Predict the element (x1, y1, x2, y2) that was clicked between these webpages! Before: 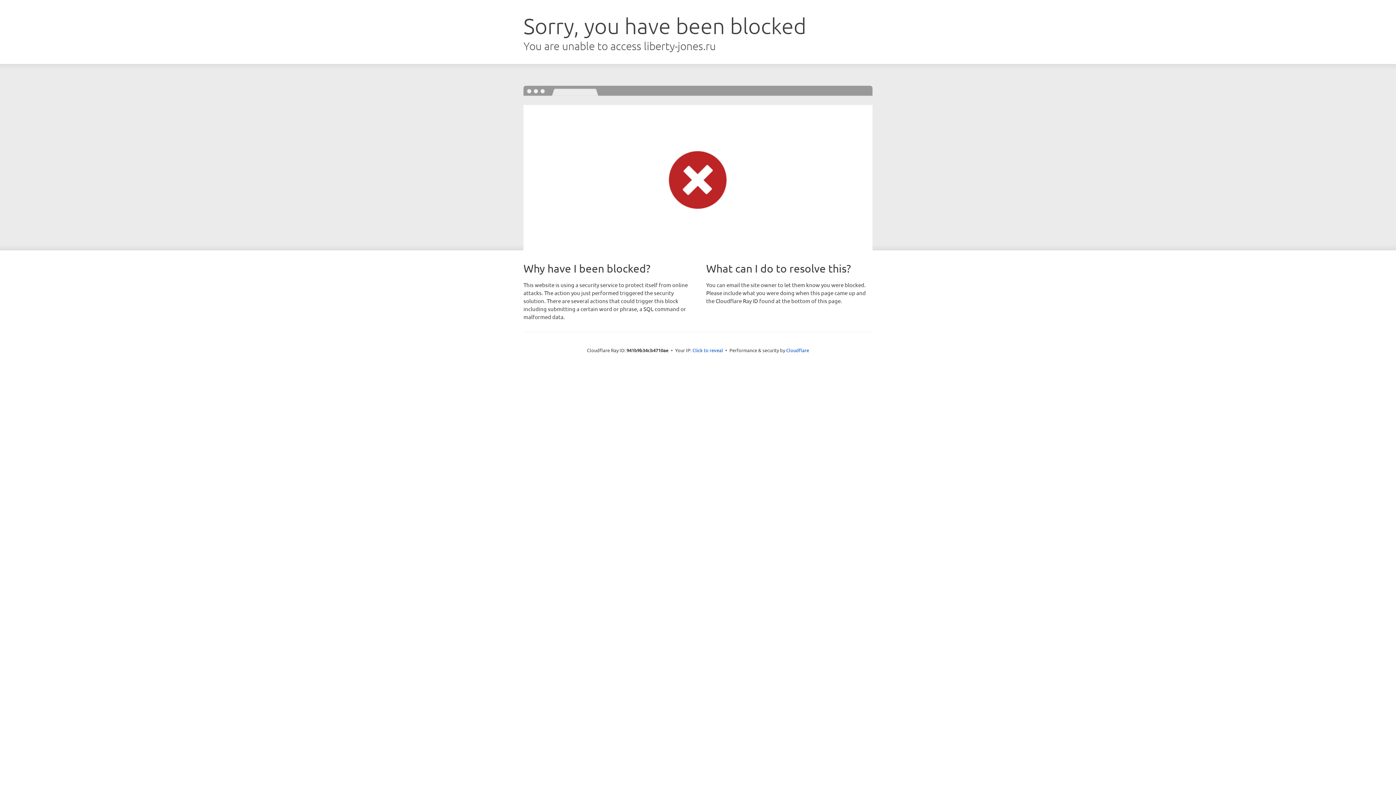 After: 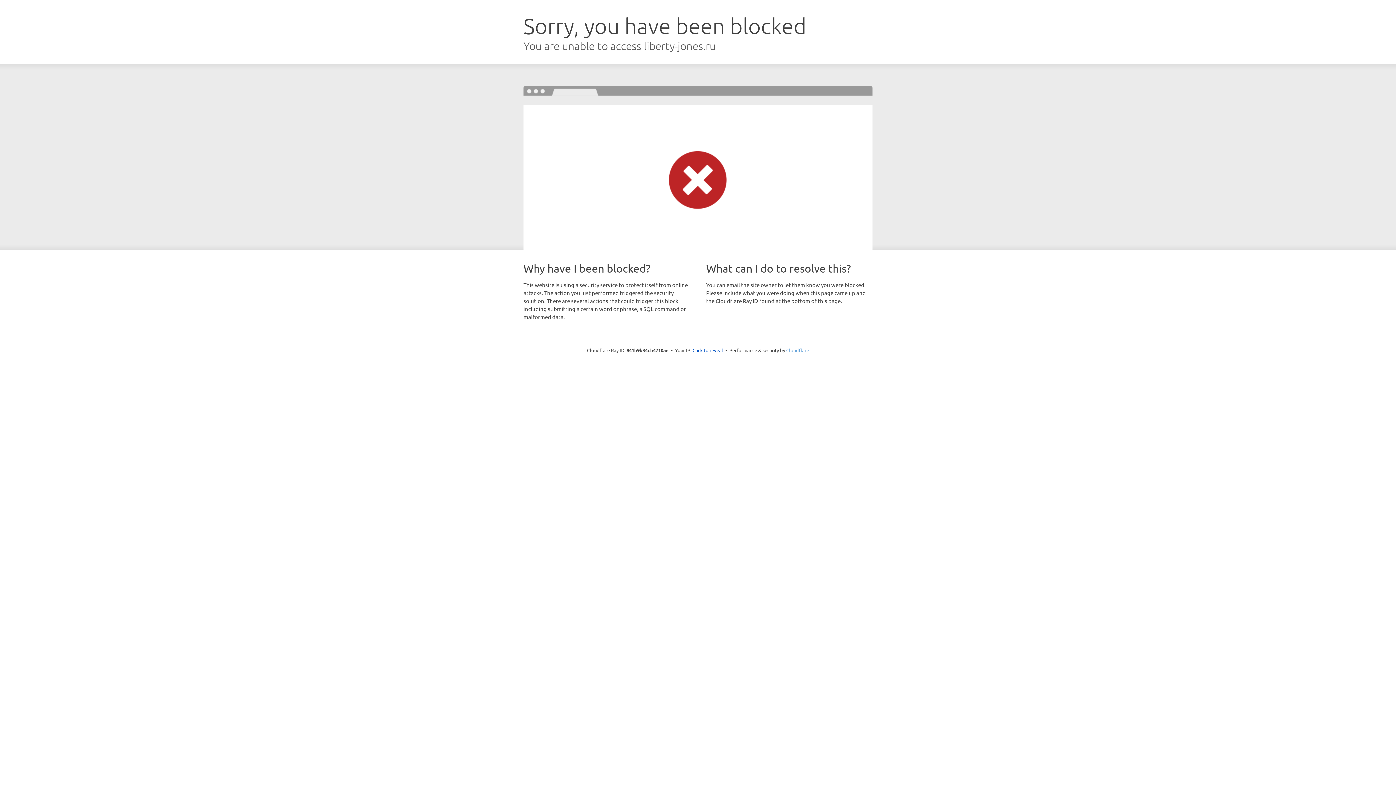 Action: label: Cloudflare bbox: (786, 347, 809, 353)